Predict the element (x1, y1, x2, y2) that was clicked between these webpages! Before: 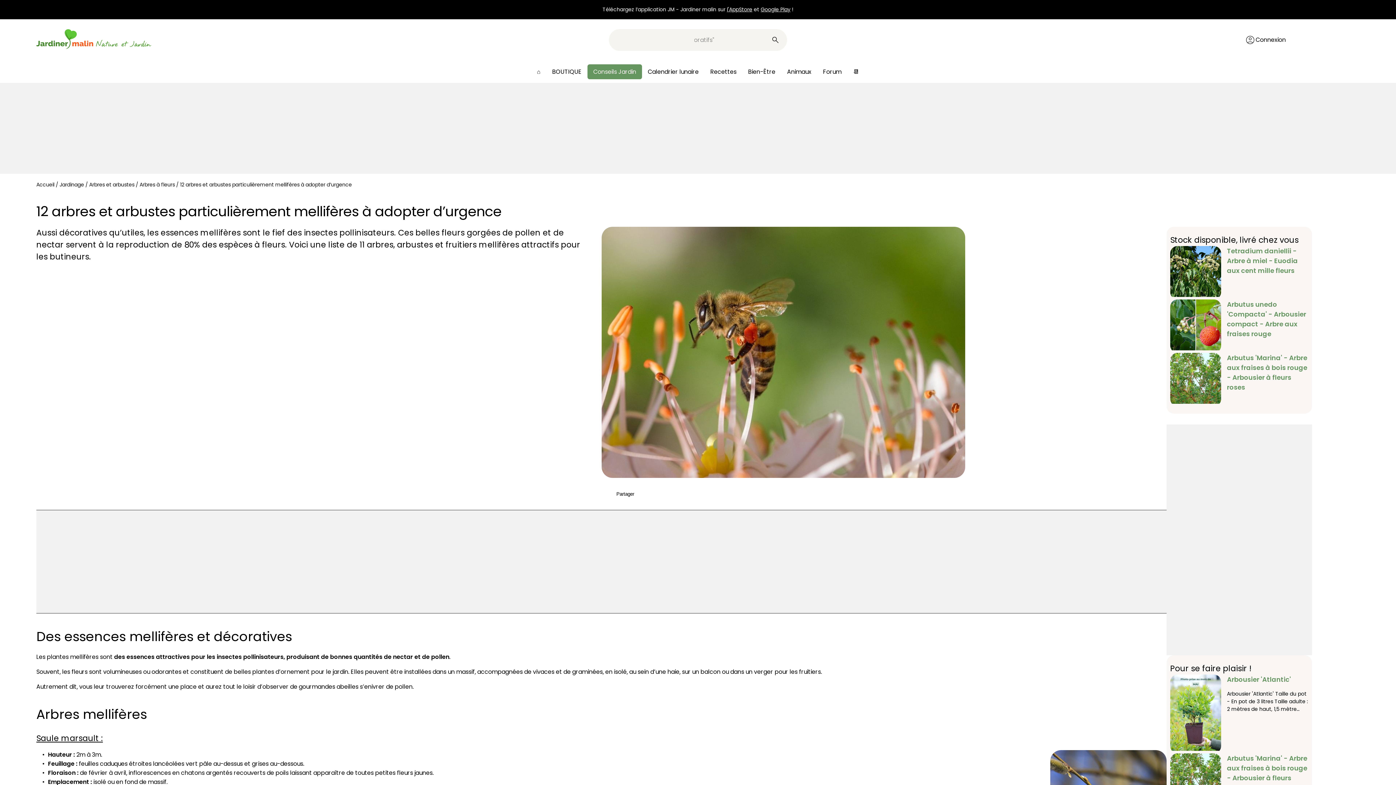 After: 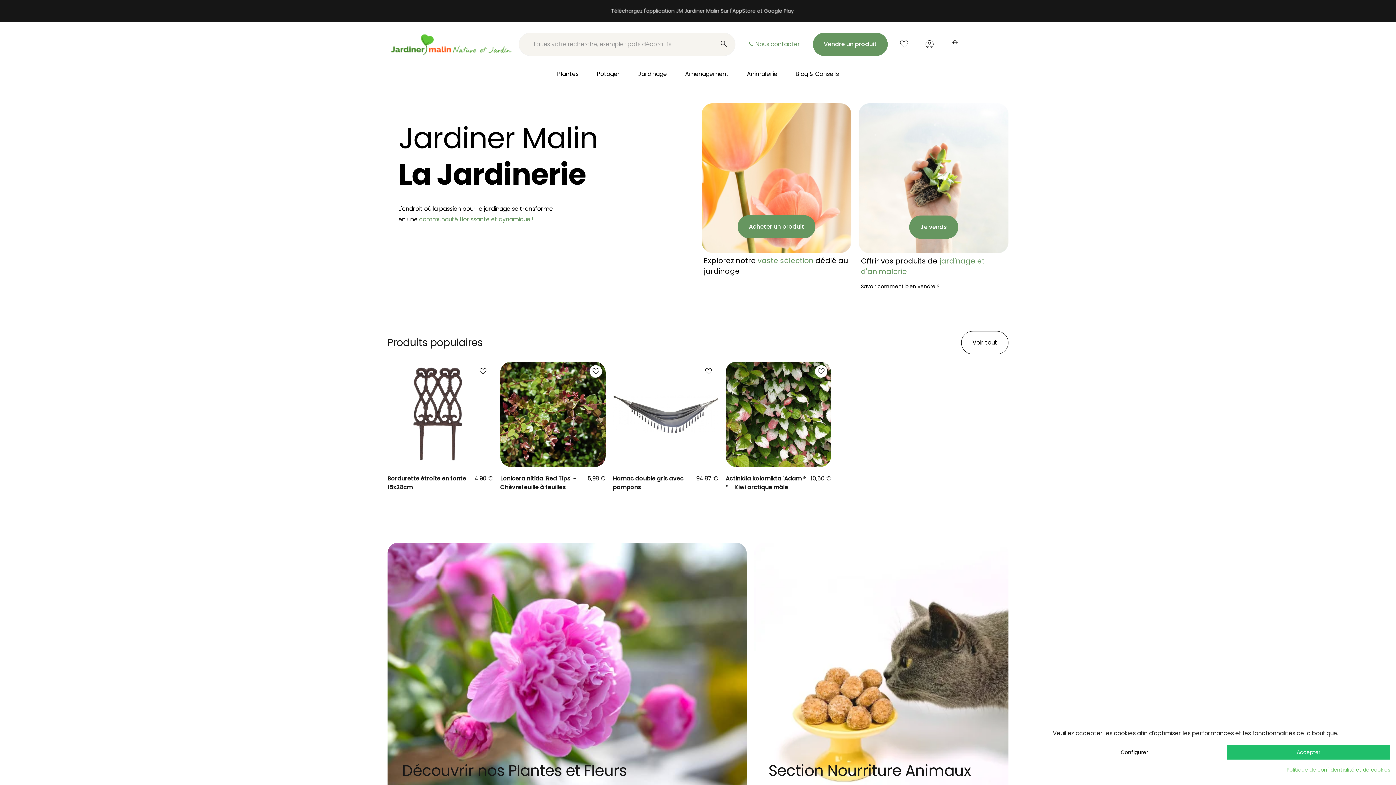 Action: label: BOUTIQUE bbox: (546, 64, 587, 79)